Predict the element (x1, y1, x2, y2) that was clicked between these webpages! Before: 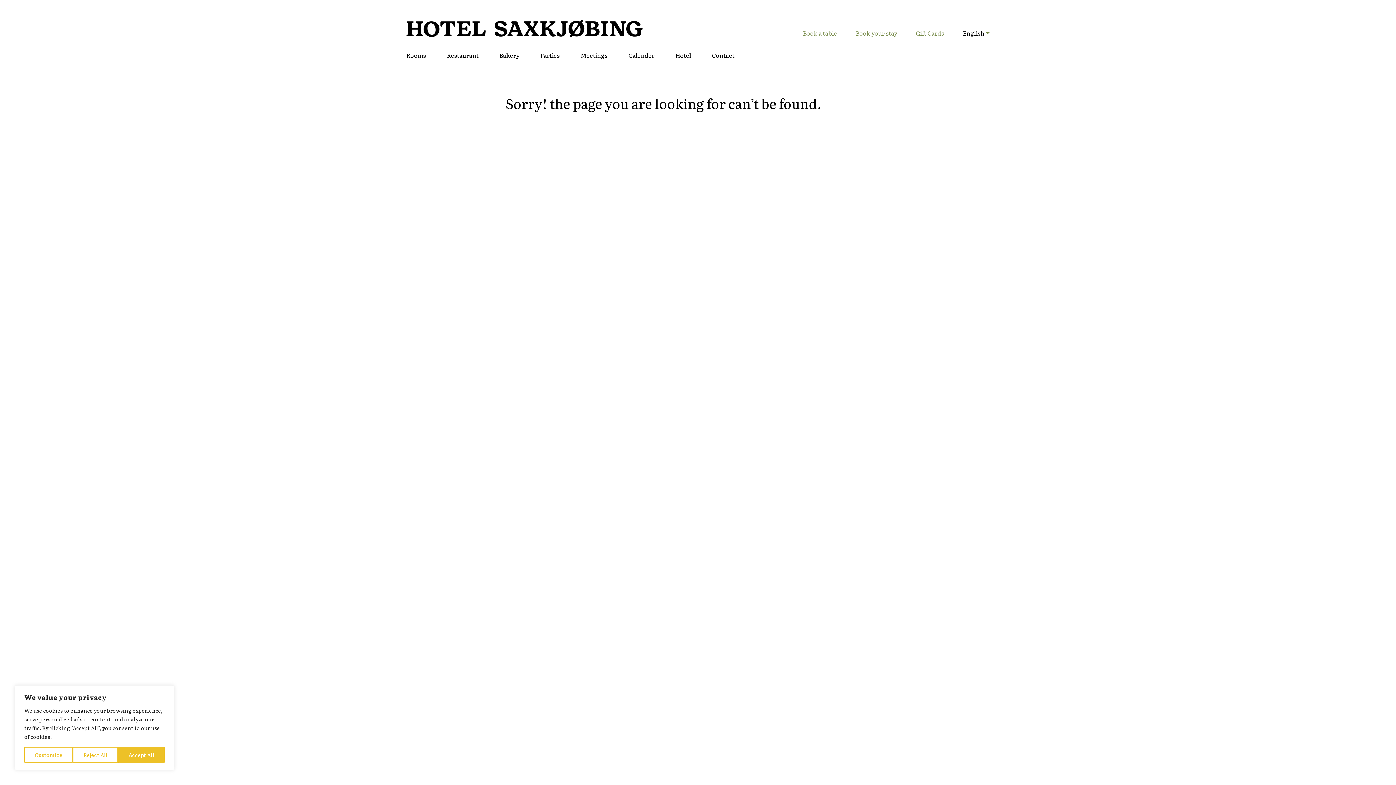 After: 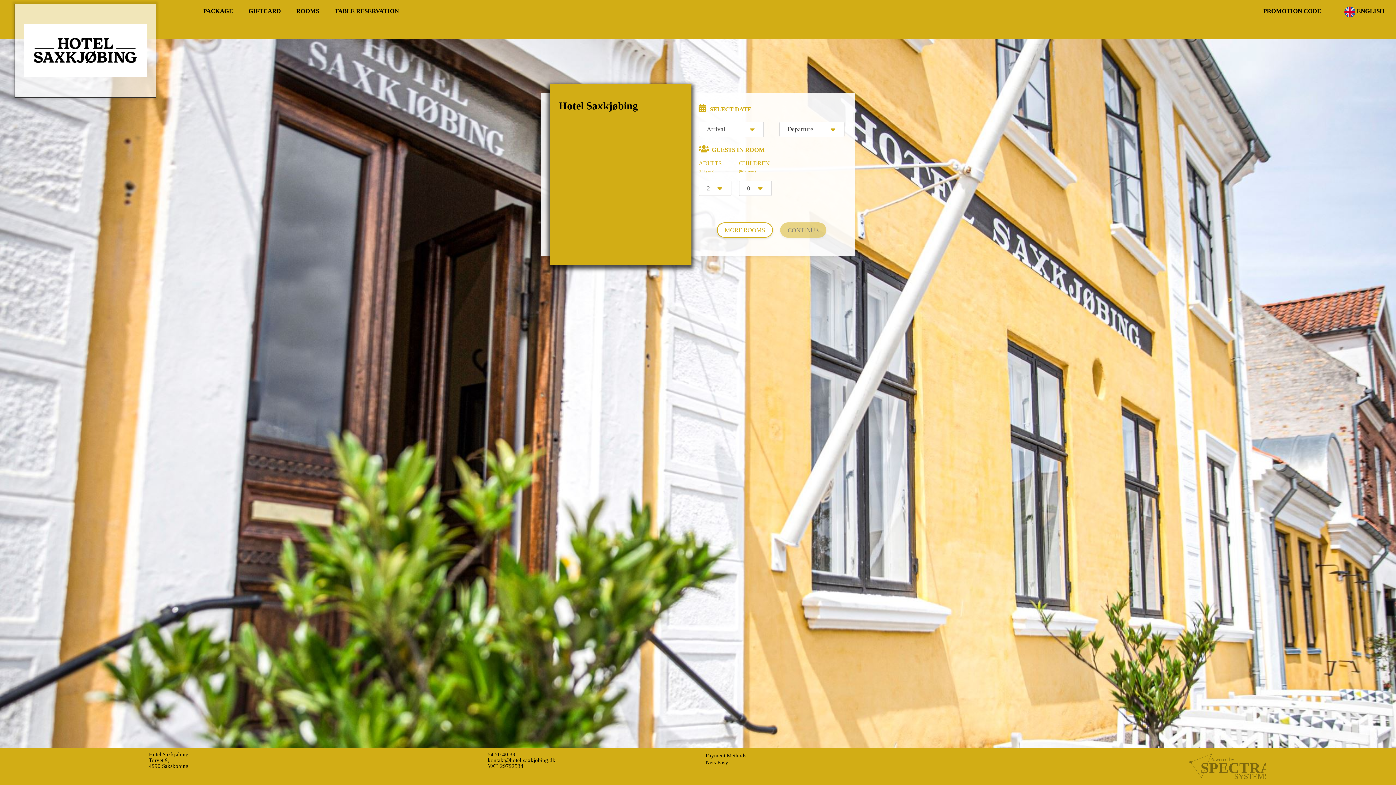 Action: bbox: (855, 25, 897, 39) label: Book your stay